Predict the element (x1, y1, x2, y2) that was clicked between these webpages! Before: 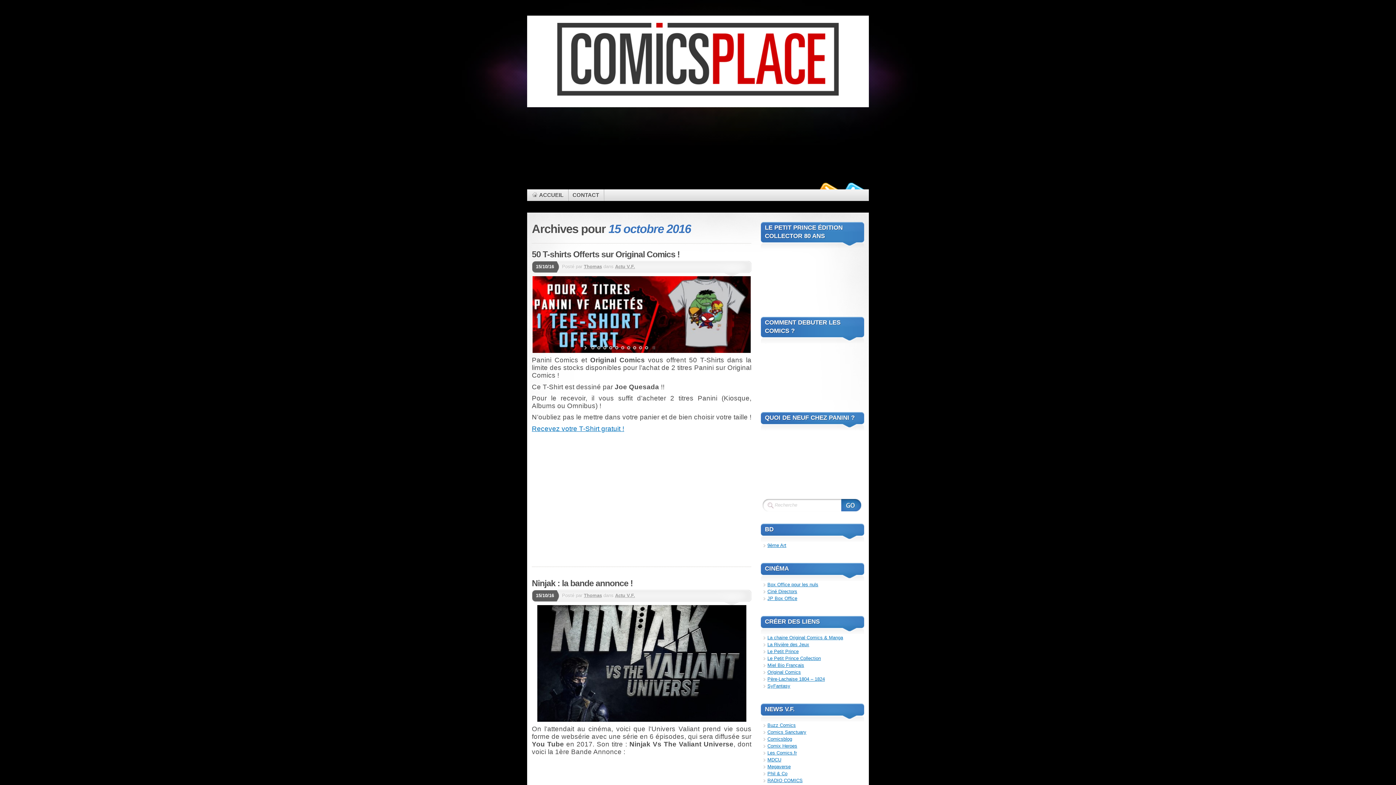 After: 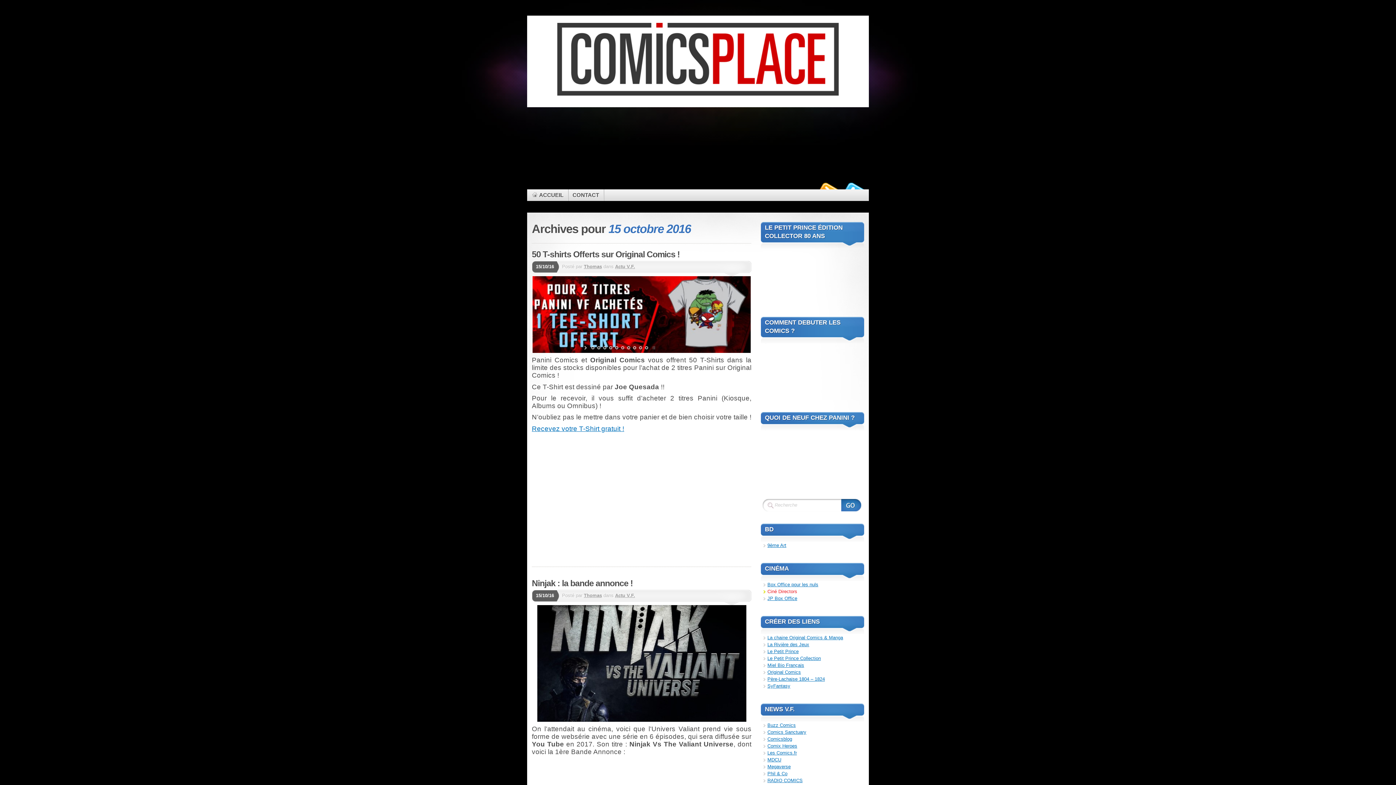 Action: label: Ciné Directors bbox: (767, 588, 797, 594)